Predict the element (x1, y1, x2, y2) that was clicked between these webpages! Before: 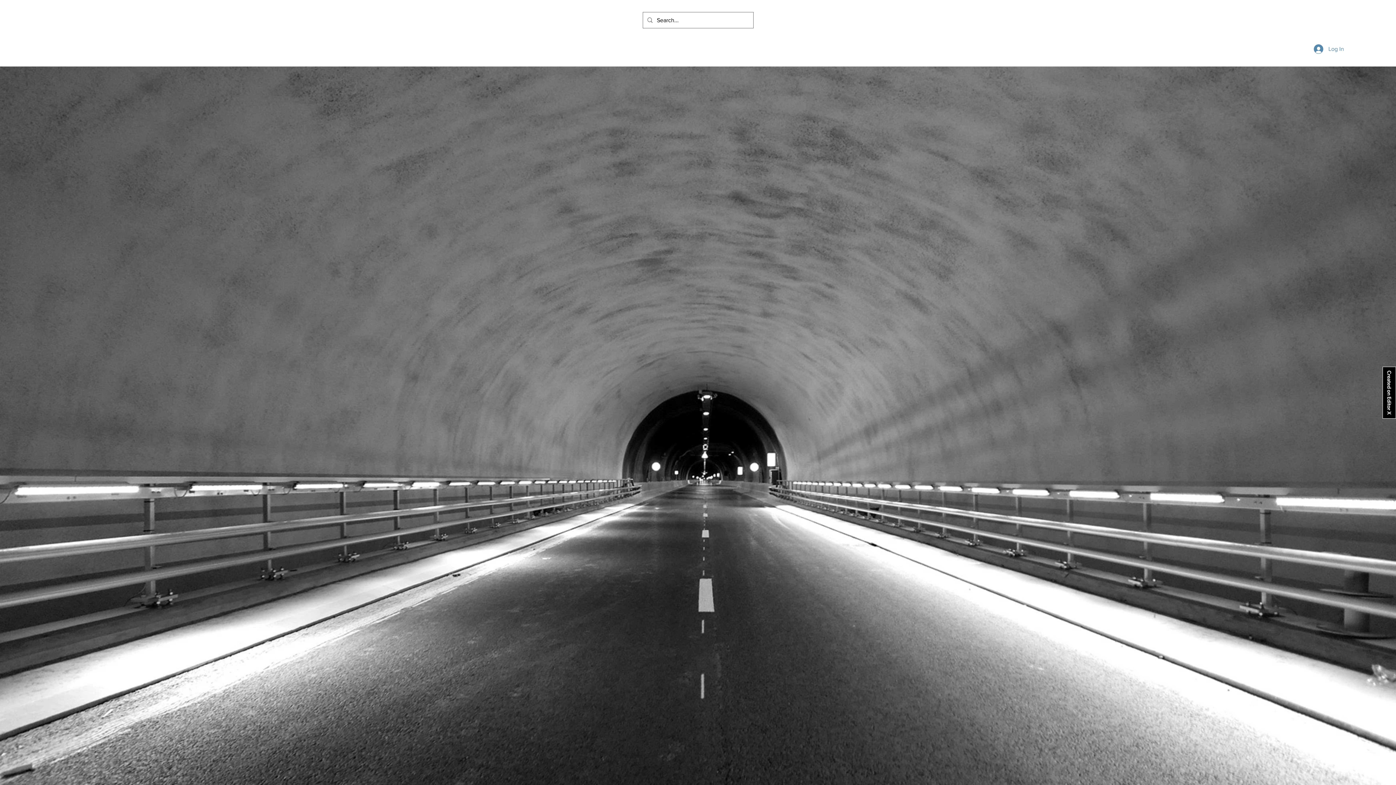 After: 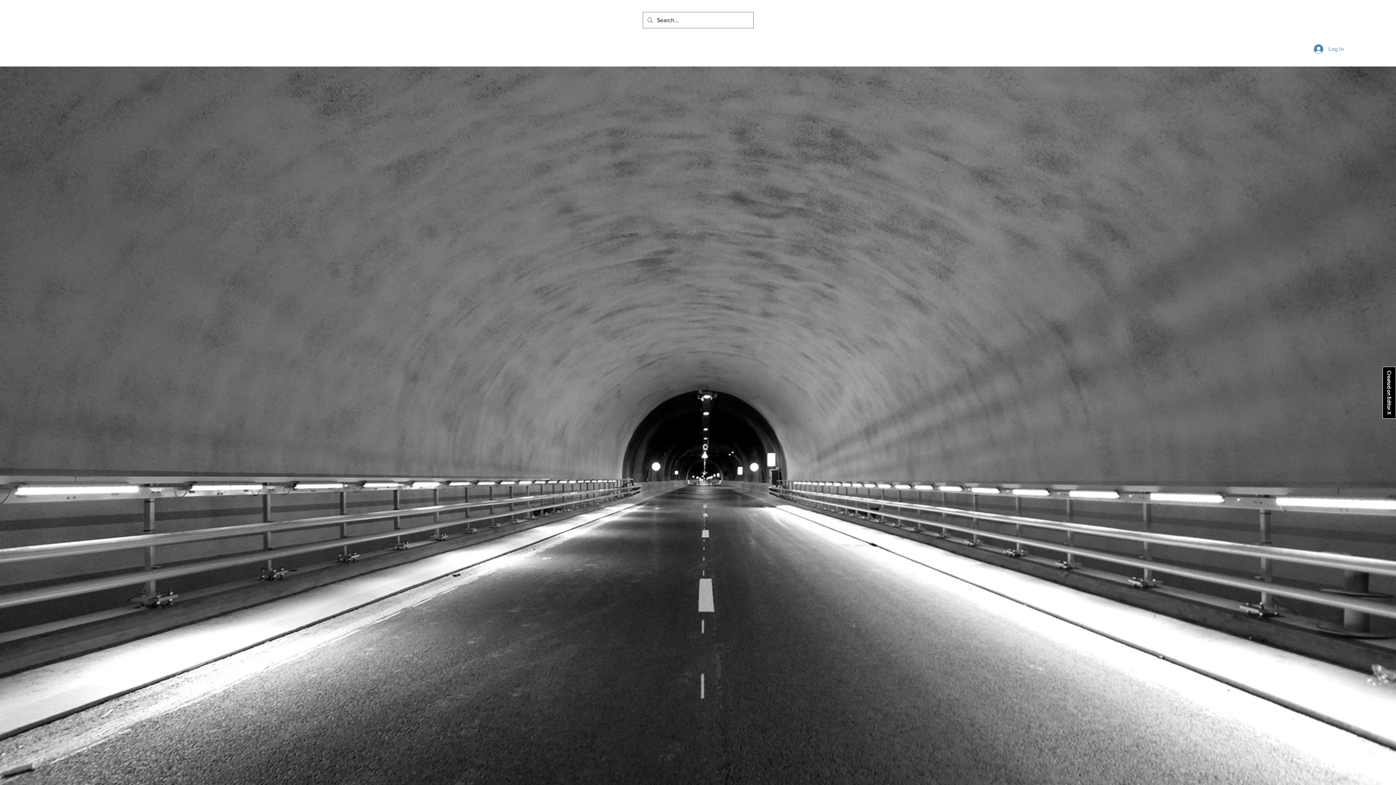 Action: bbox: (21, 203, 69, 223) label: Learn More